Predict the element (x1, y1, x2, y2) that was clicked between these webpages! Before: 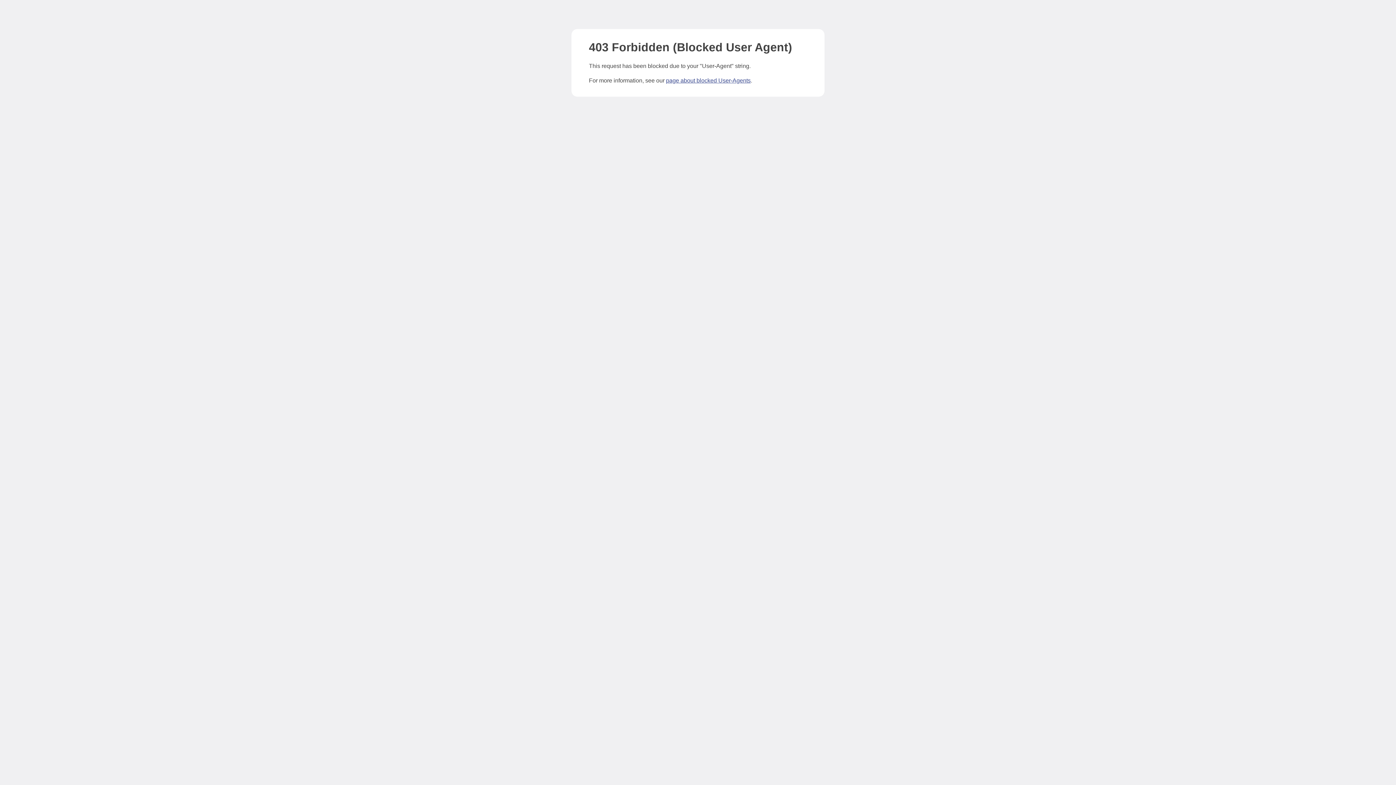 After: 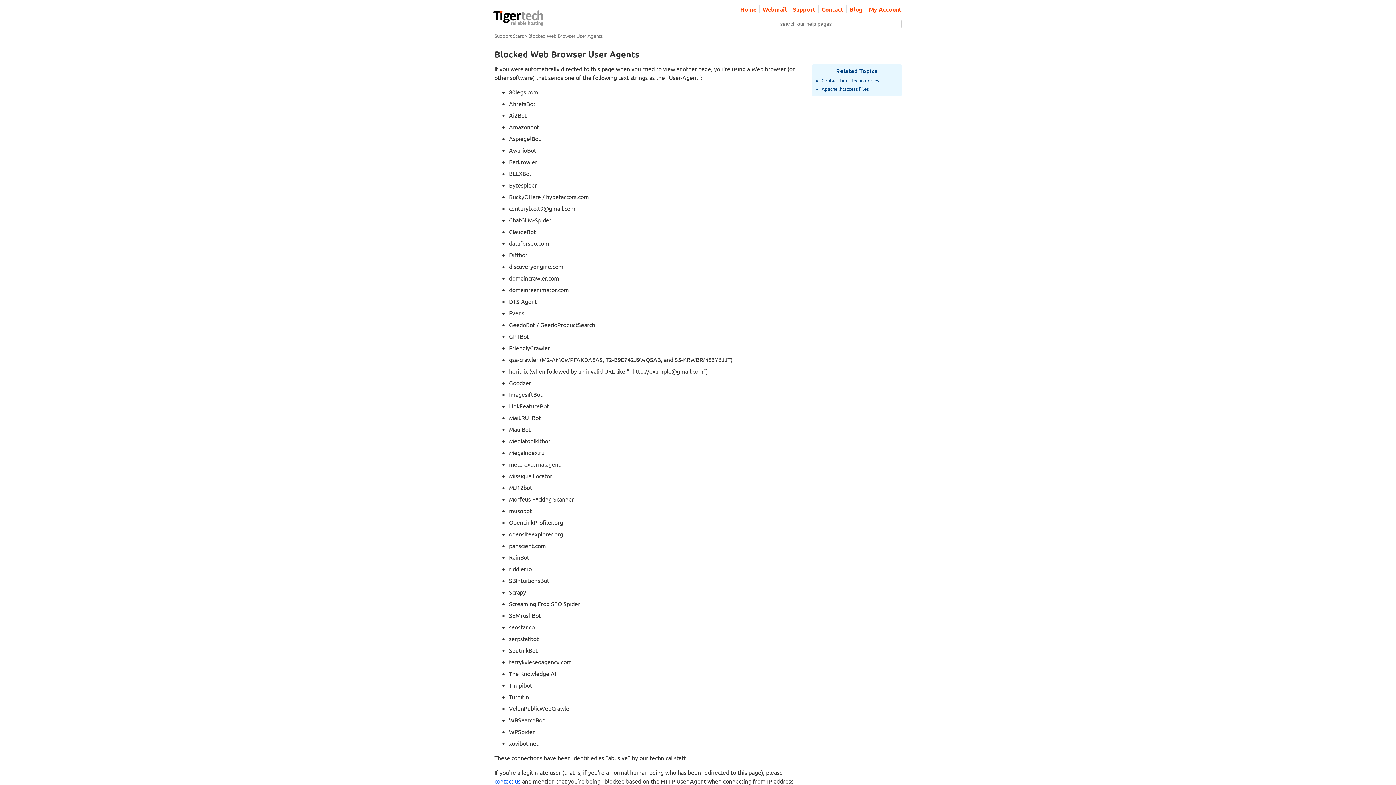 Action: label: page about blocked User-Agents bbox: (666, 77, 750, 83)